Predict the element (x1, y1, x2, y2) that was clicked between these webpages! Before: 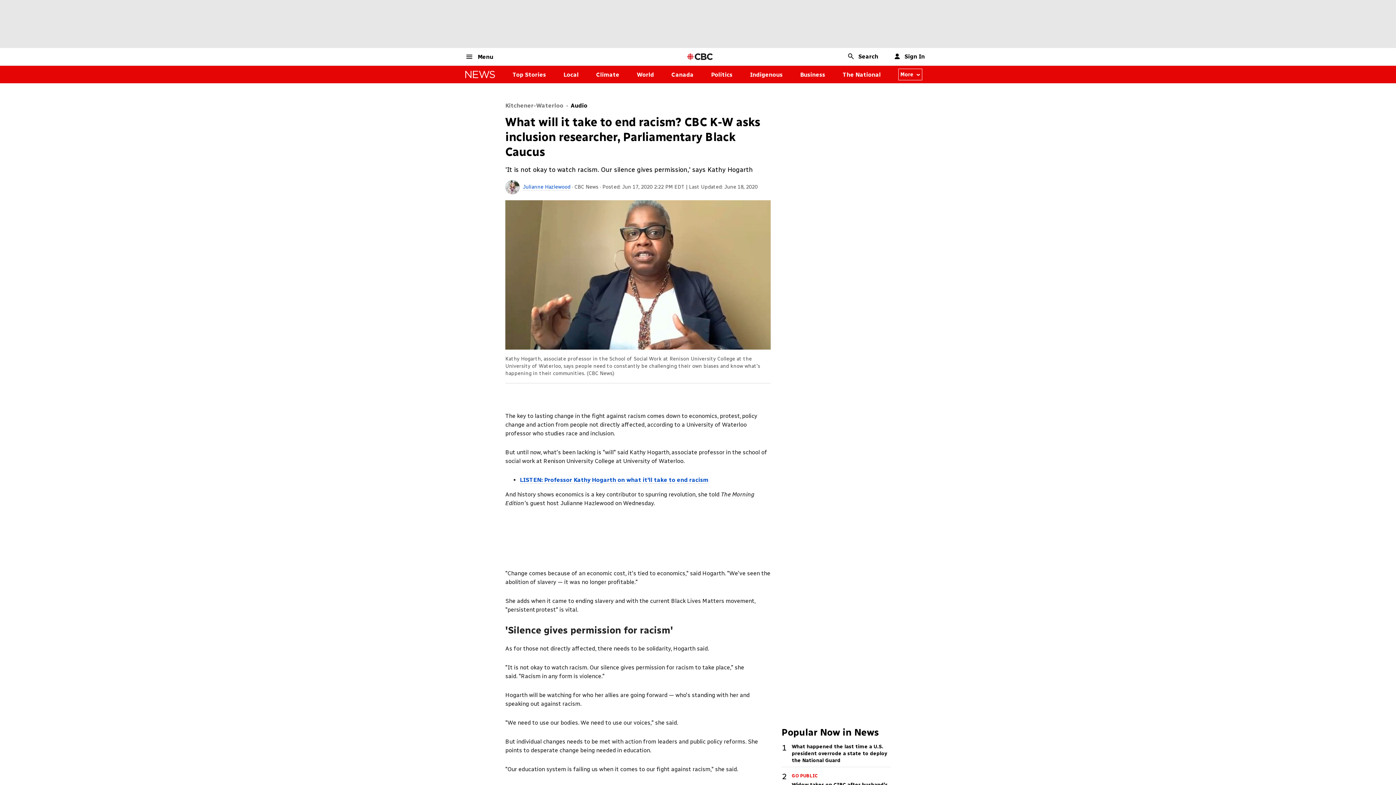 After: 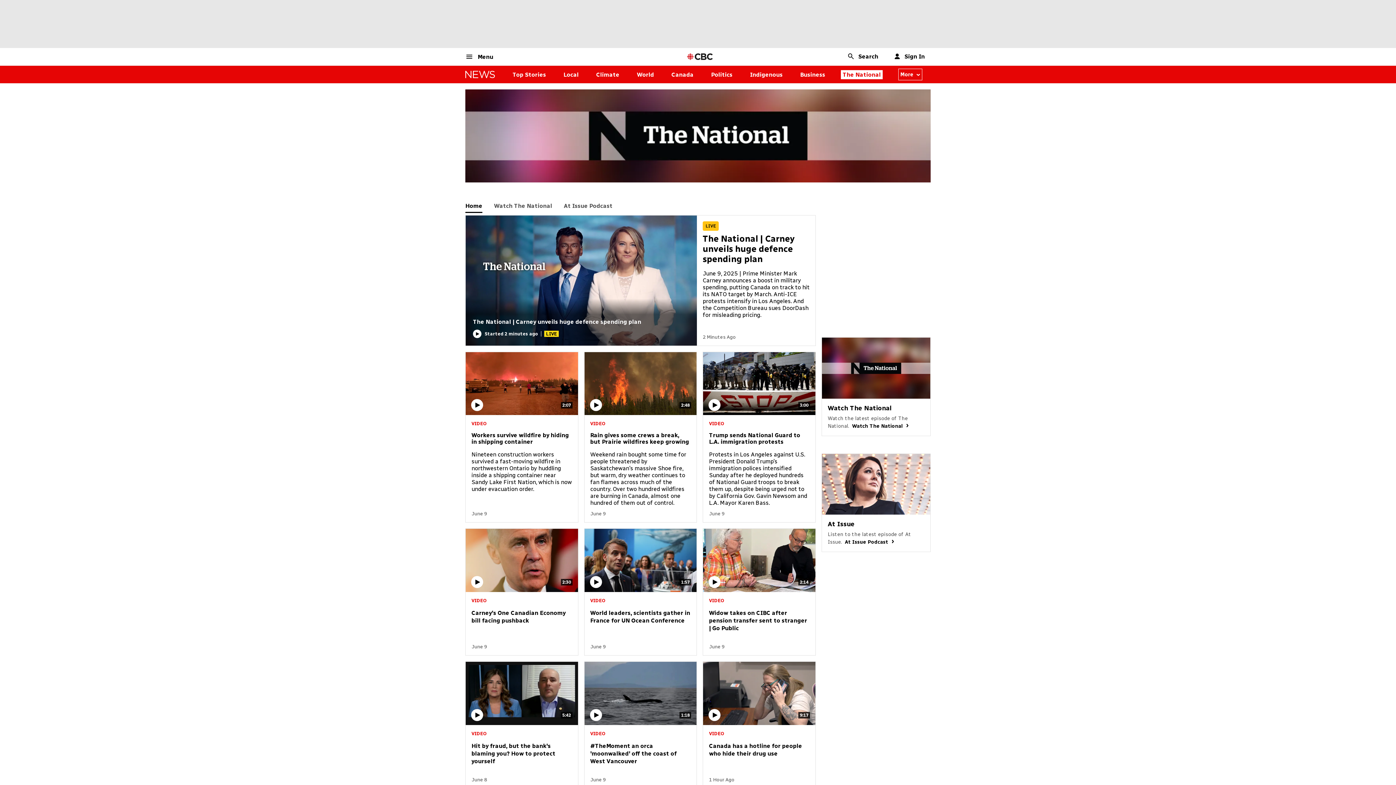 Action: bbox: (842, 71, 881, 78) label: The National